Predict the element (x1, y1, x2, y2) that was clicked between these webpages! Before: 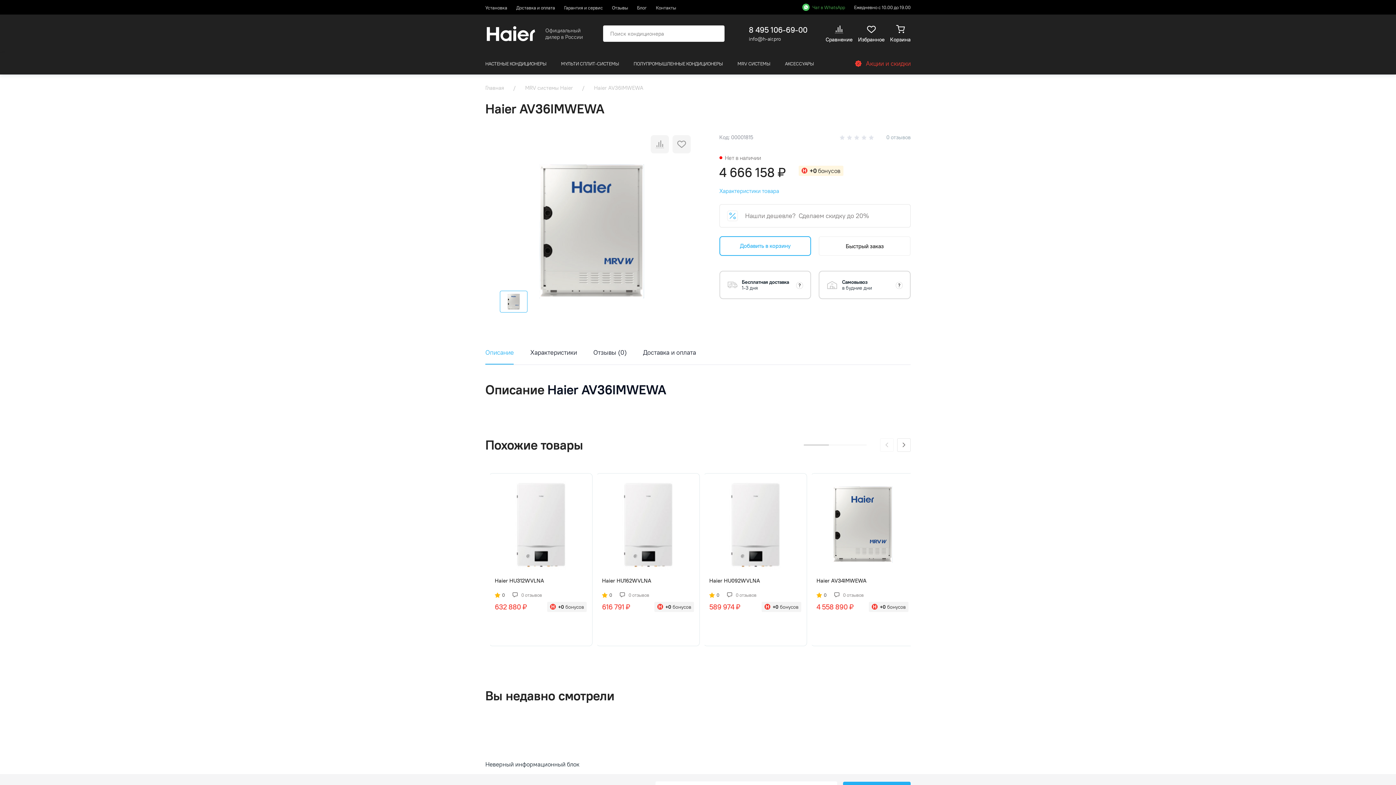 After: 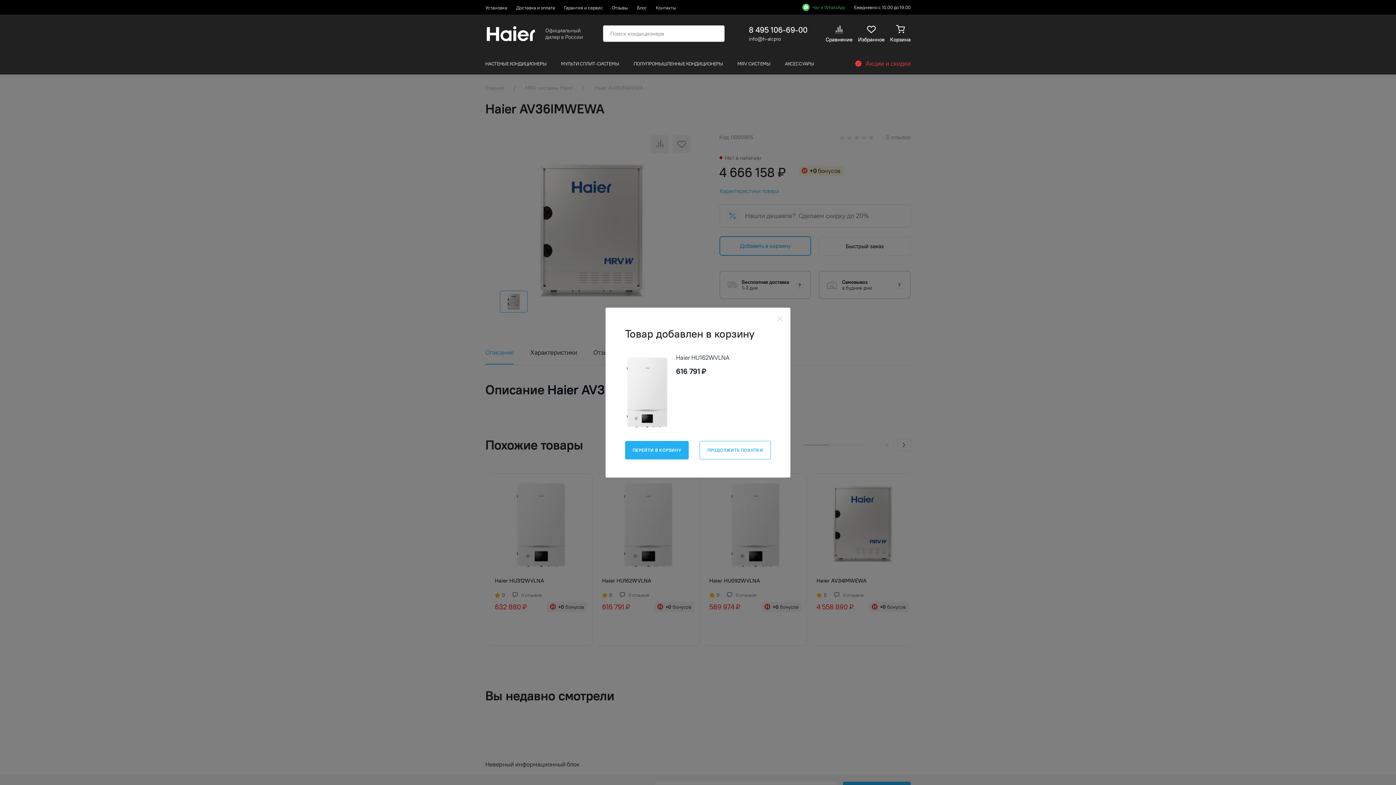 Action: bbox: (602, 623, 643, 642) label: В корзину